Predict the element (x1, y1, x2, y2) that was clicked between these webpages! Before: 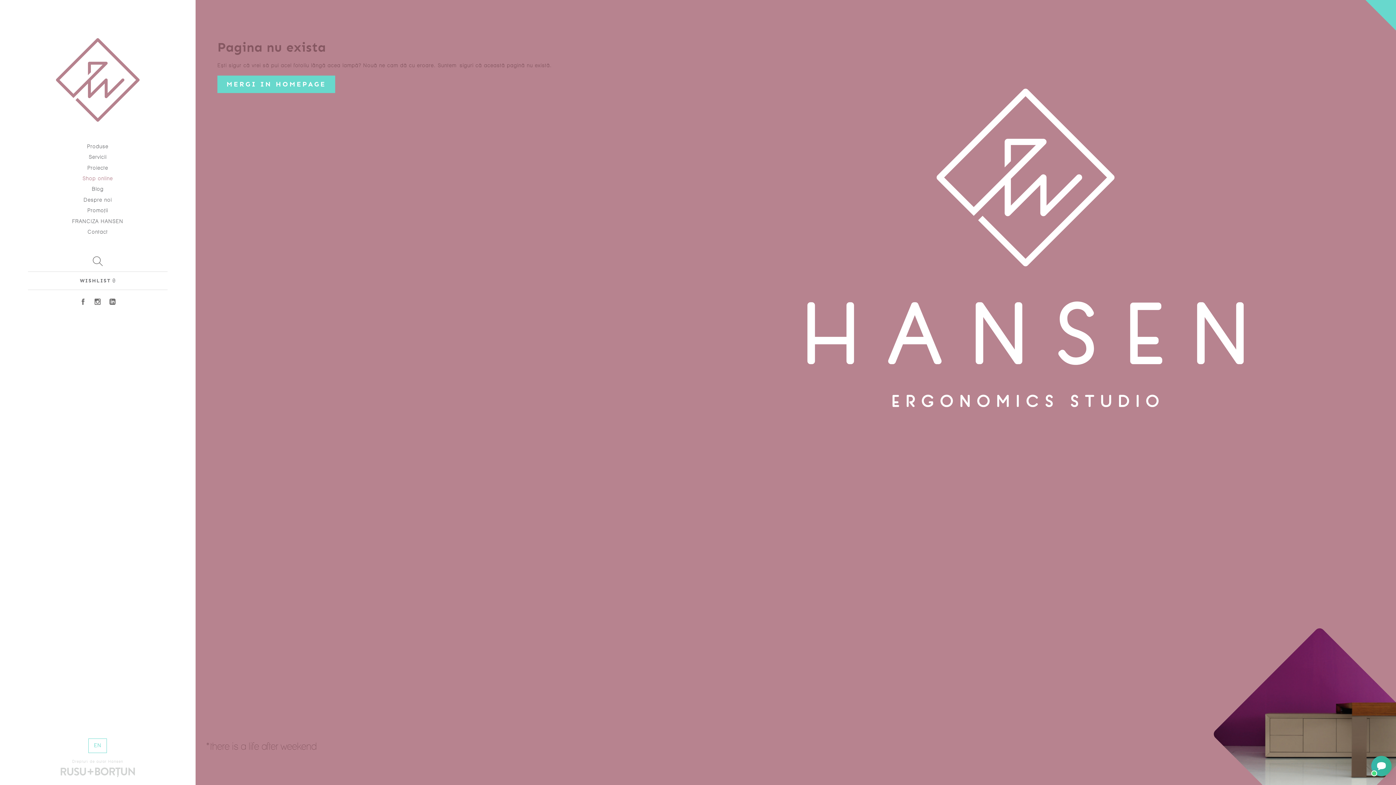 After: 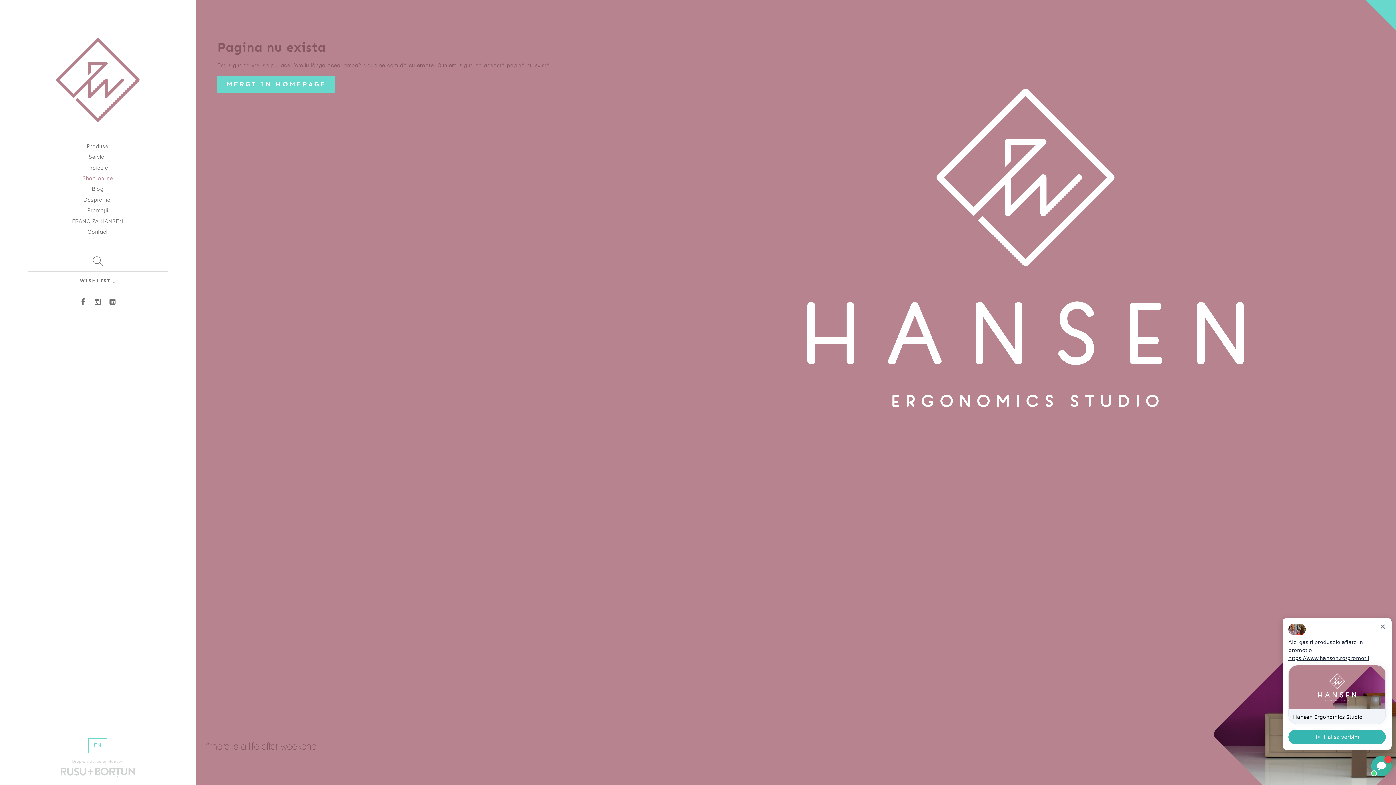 Action: bbox: (76, 295, 89, 308)